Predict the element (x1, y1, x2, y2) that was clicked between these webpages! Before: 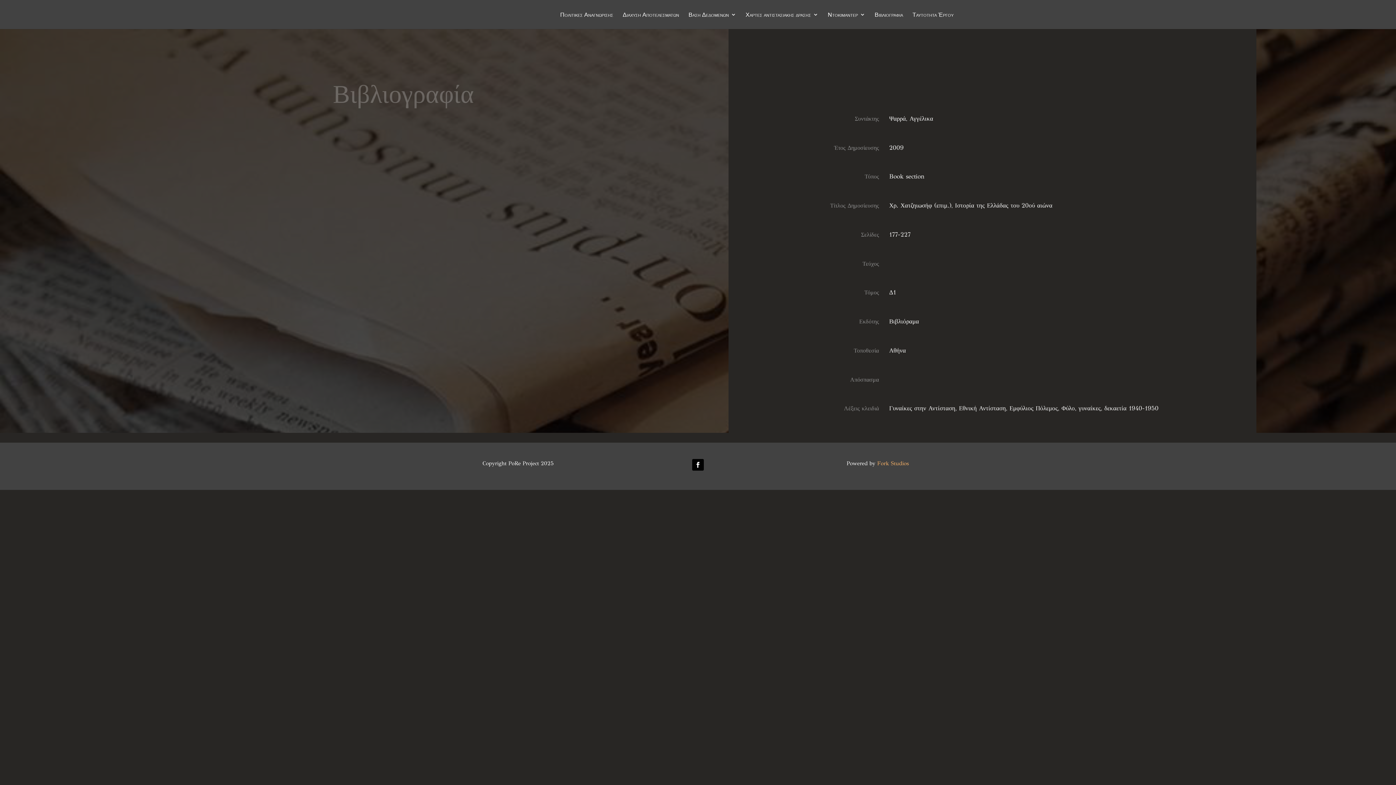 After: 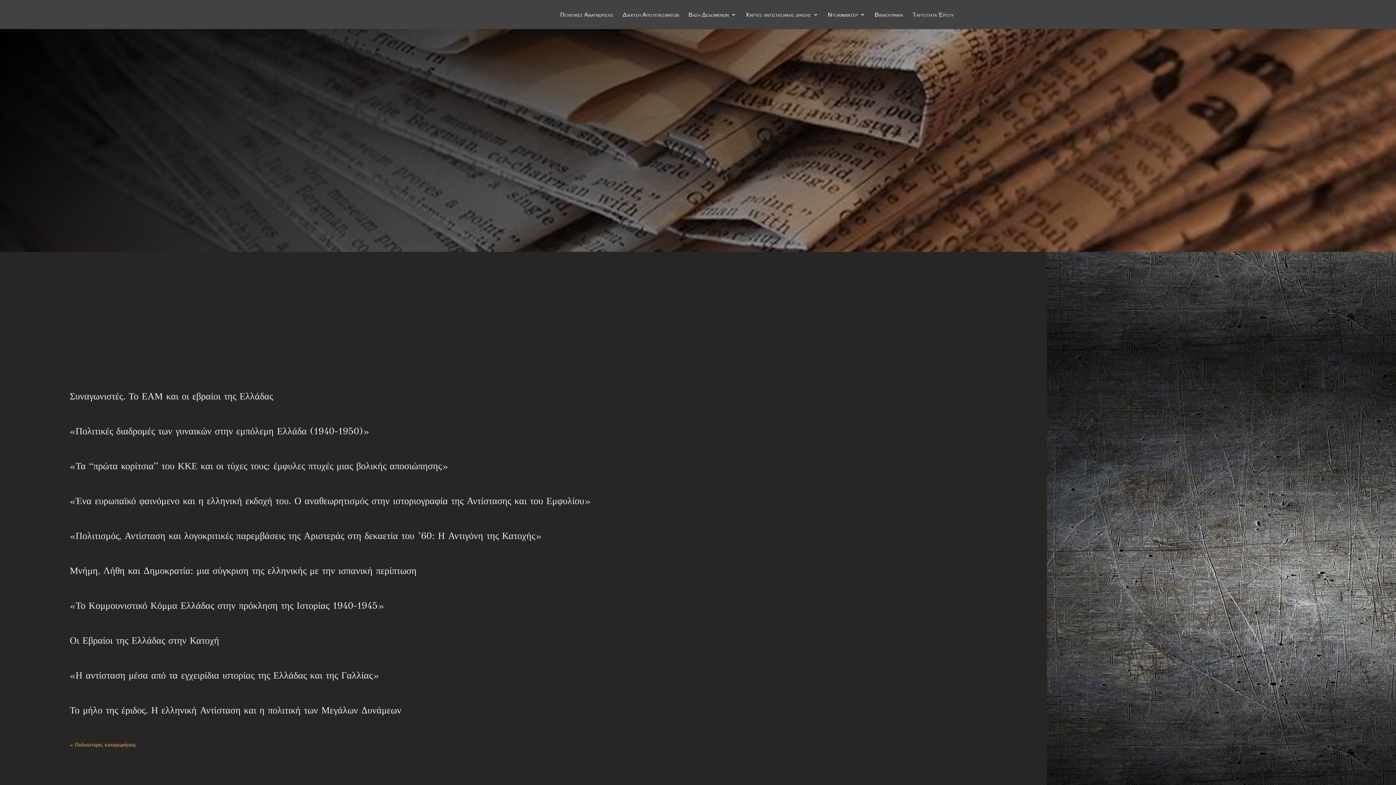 Action: bbox: (959, 404, 1006, 412) label: Εθνική Αντίσταση